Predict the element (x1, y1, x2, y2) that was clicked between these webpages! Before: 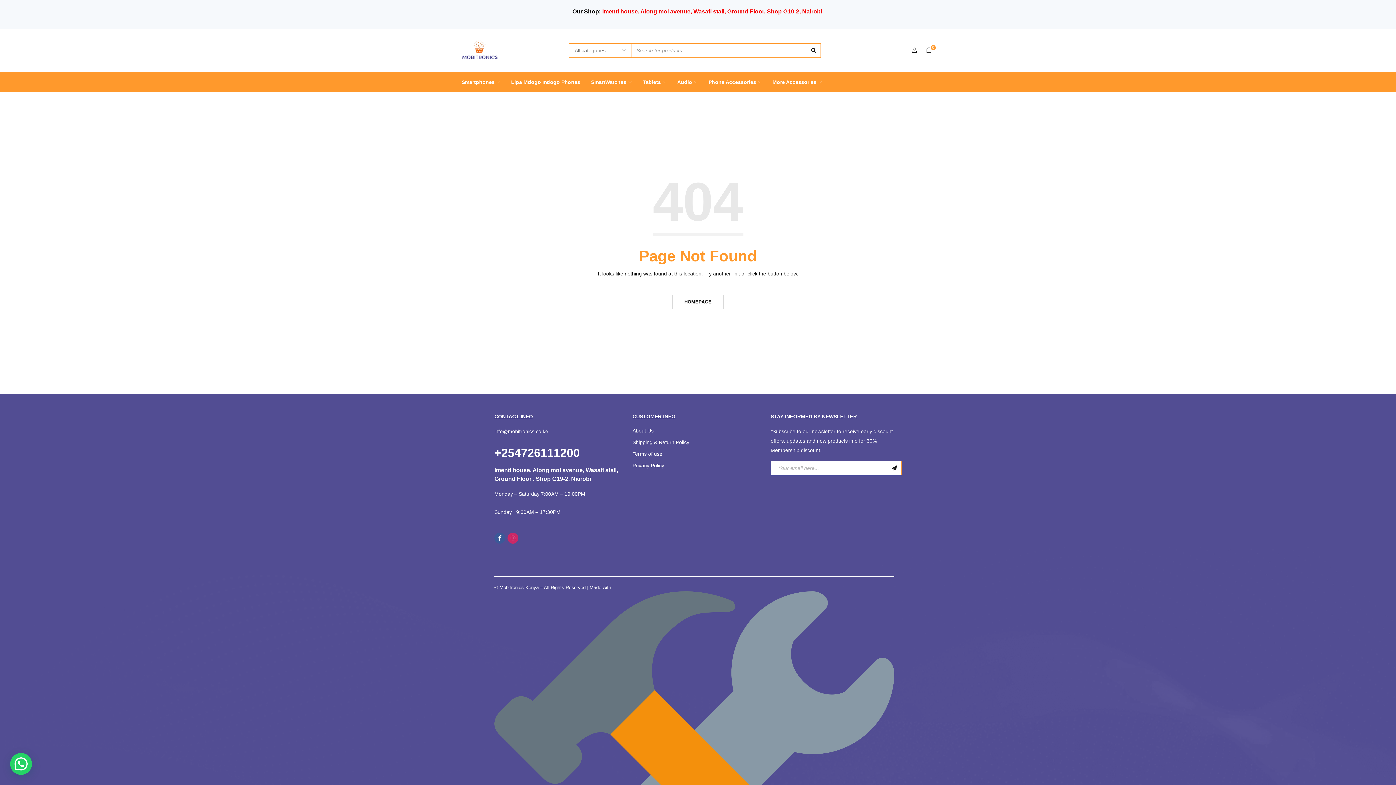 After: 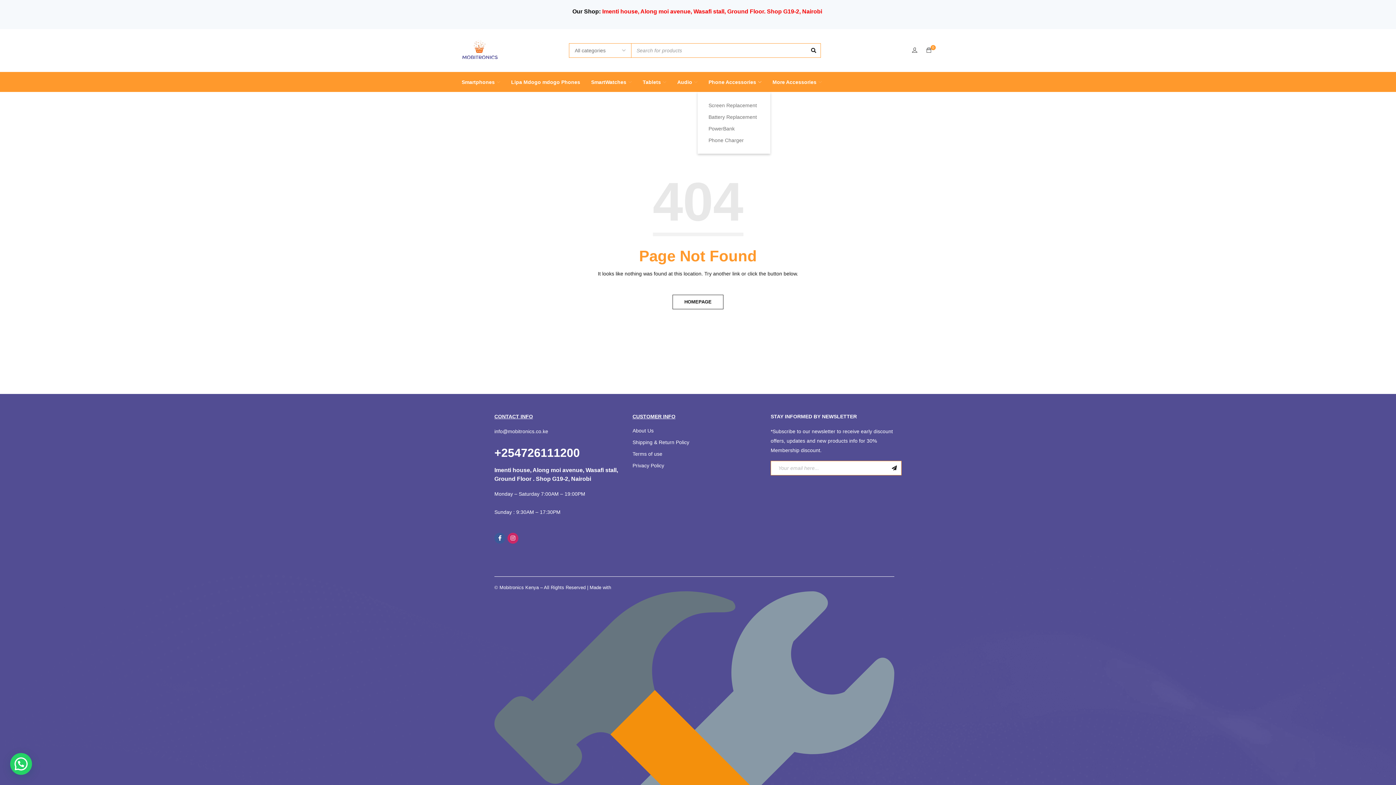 Action: label: Phone Accessories bbox: (708, 74, 761, 89)